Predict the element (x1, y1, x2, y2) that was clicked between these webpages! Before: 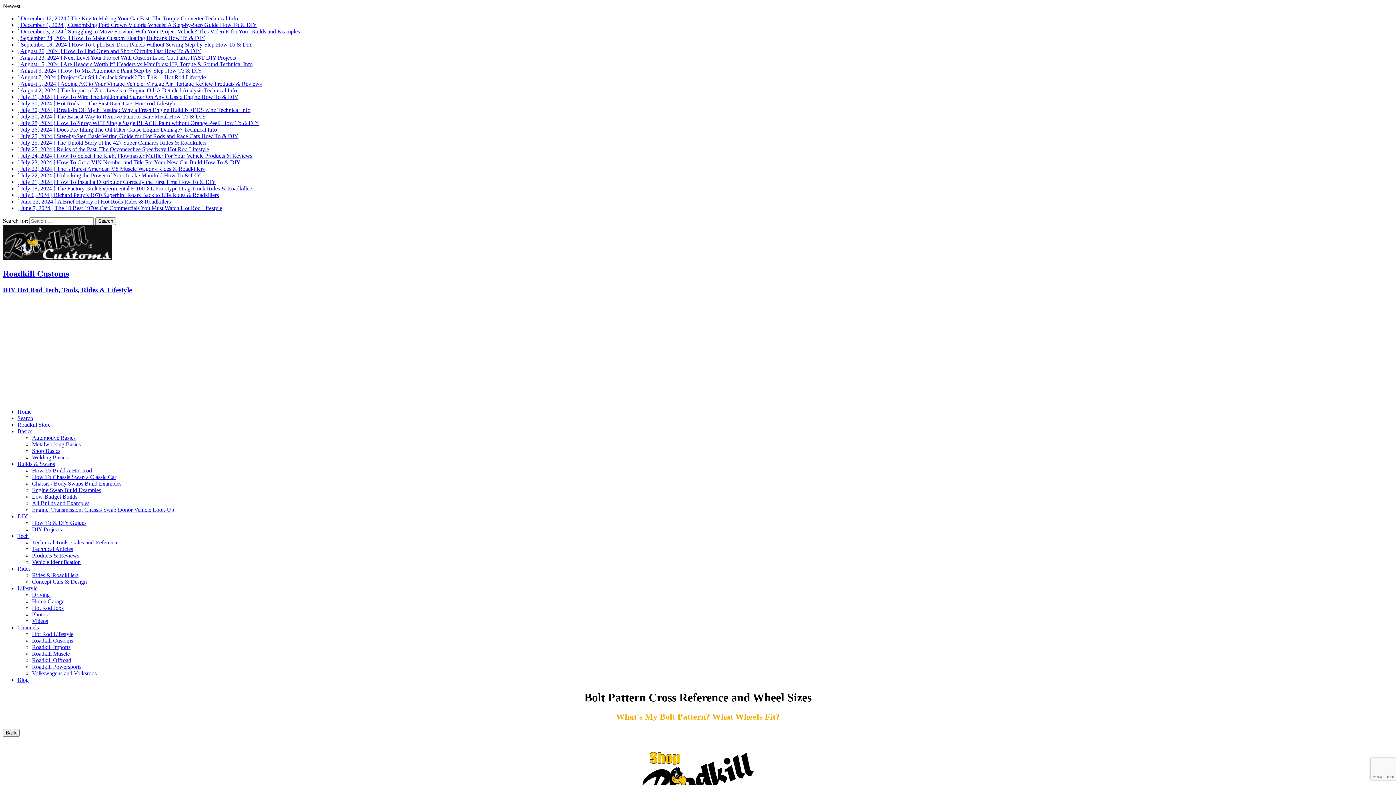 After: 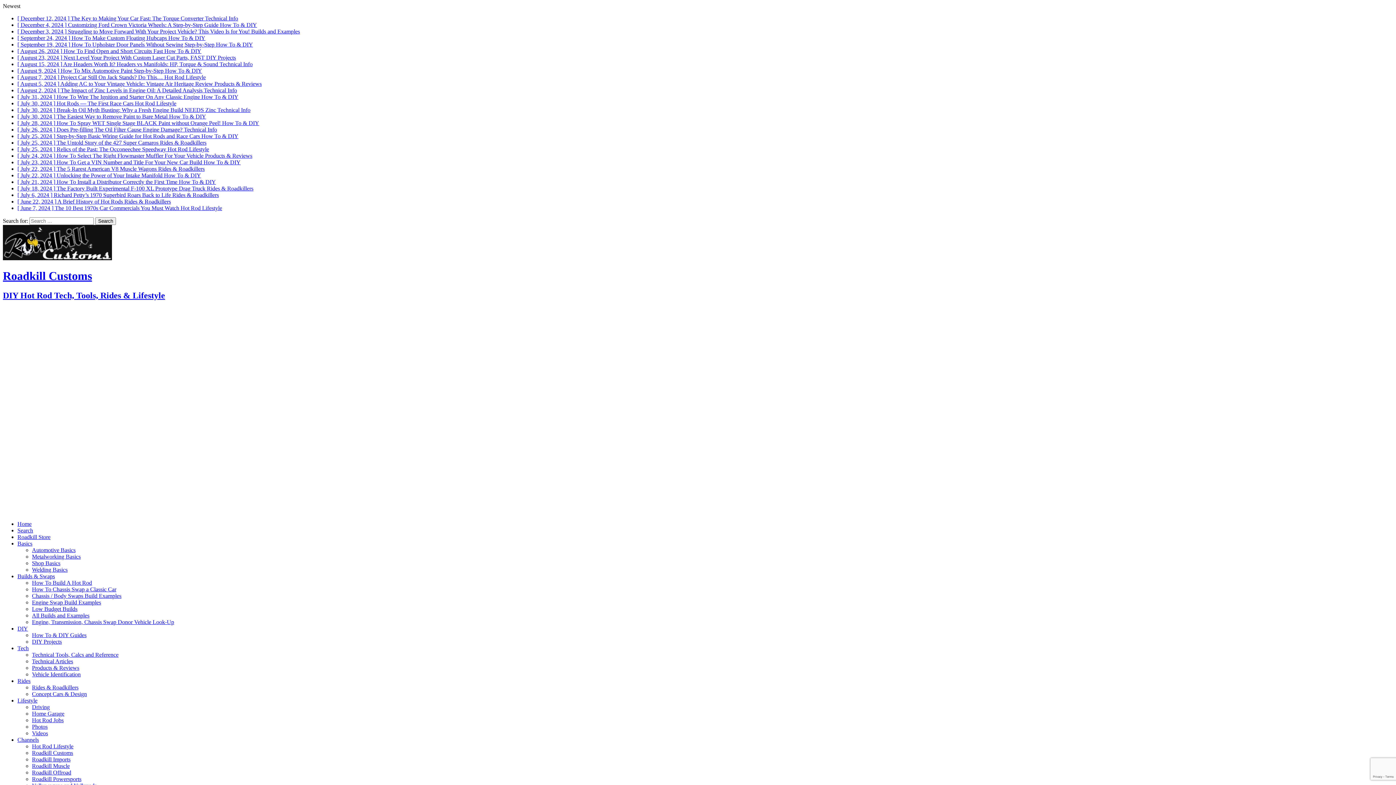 Action: bbox: (2, 269, 1393, 294) label: Roadkill Customs
DIY Hot Rod Tech, Tools, Rides & Lifestyle